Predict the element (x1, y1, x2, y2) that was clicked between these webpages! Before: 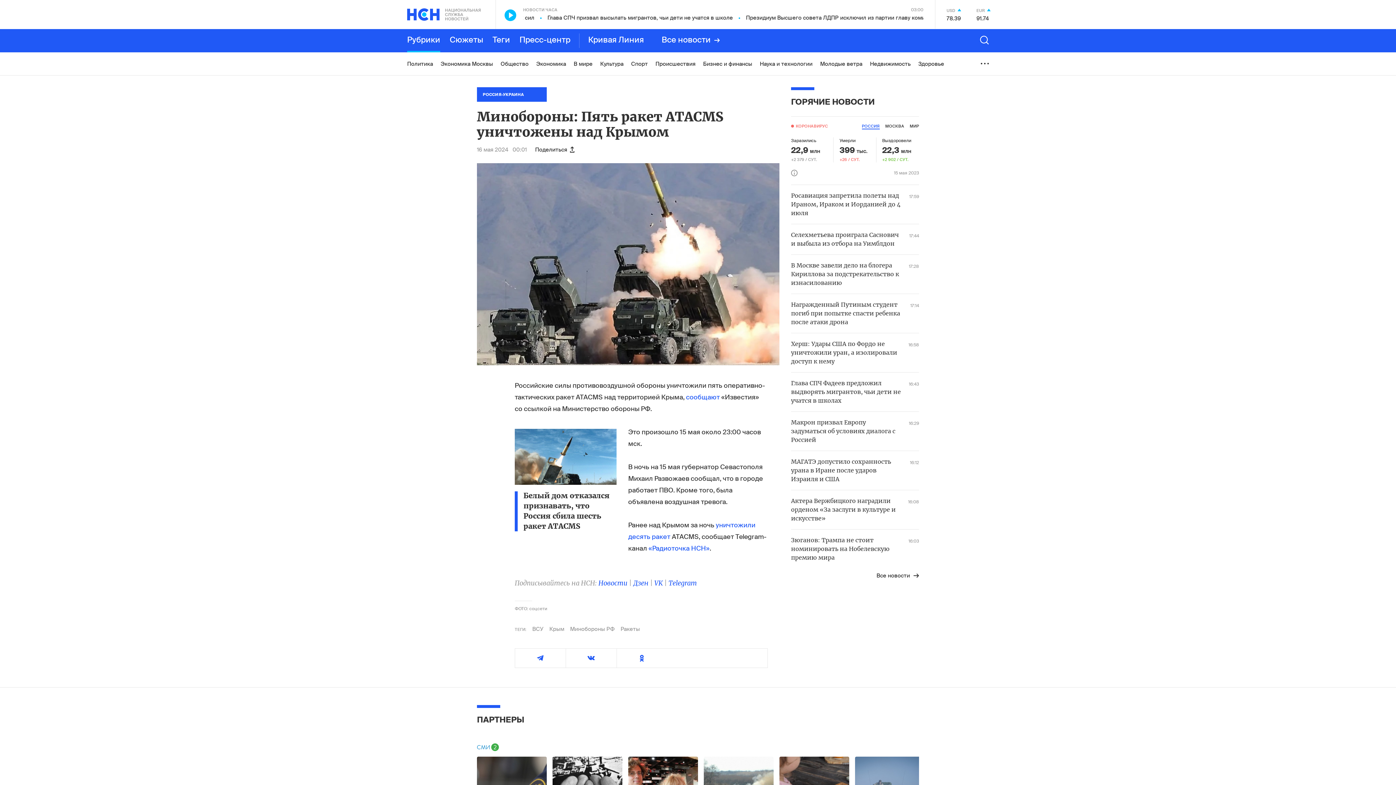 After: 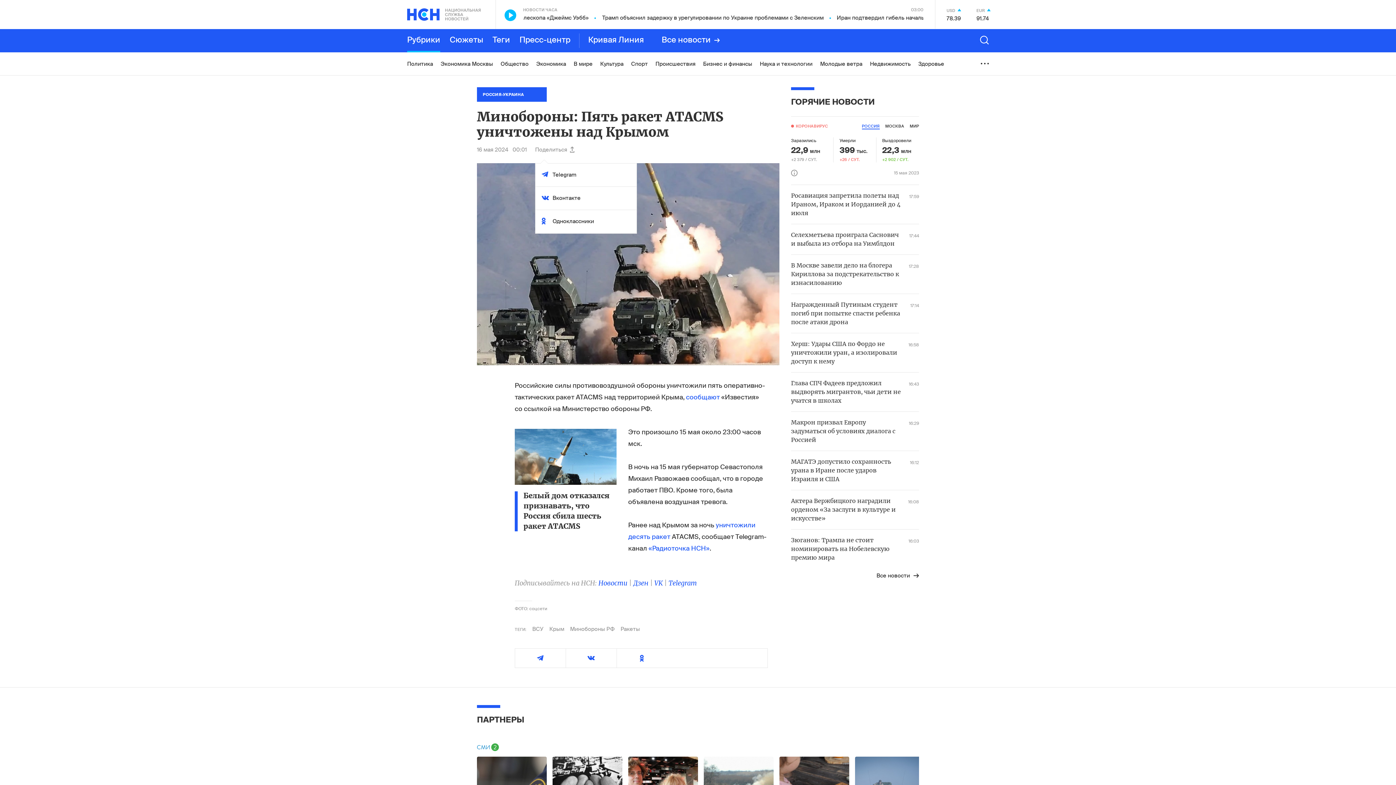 Action: bbox: (535, 146, 574, 153) label: Поделиться